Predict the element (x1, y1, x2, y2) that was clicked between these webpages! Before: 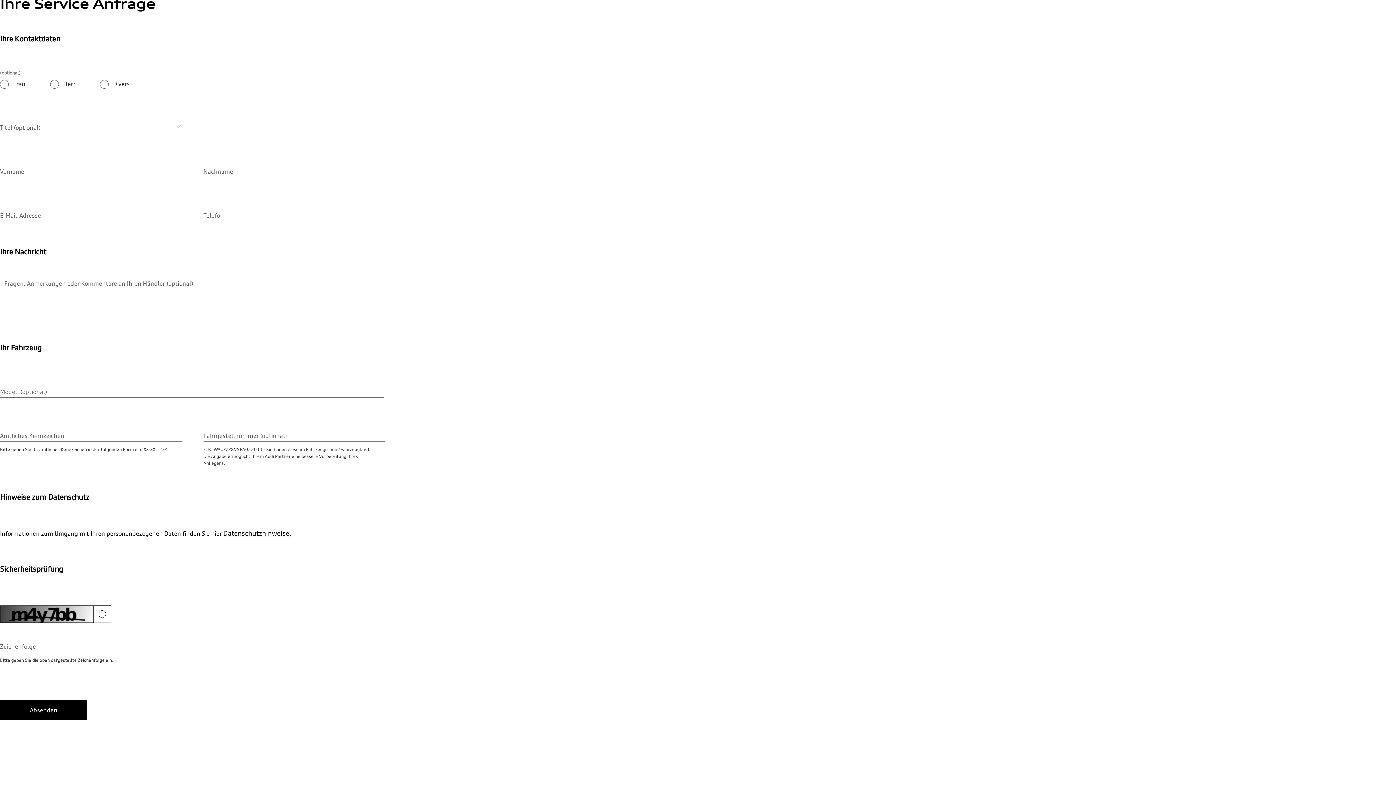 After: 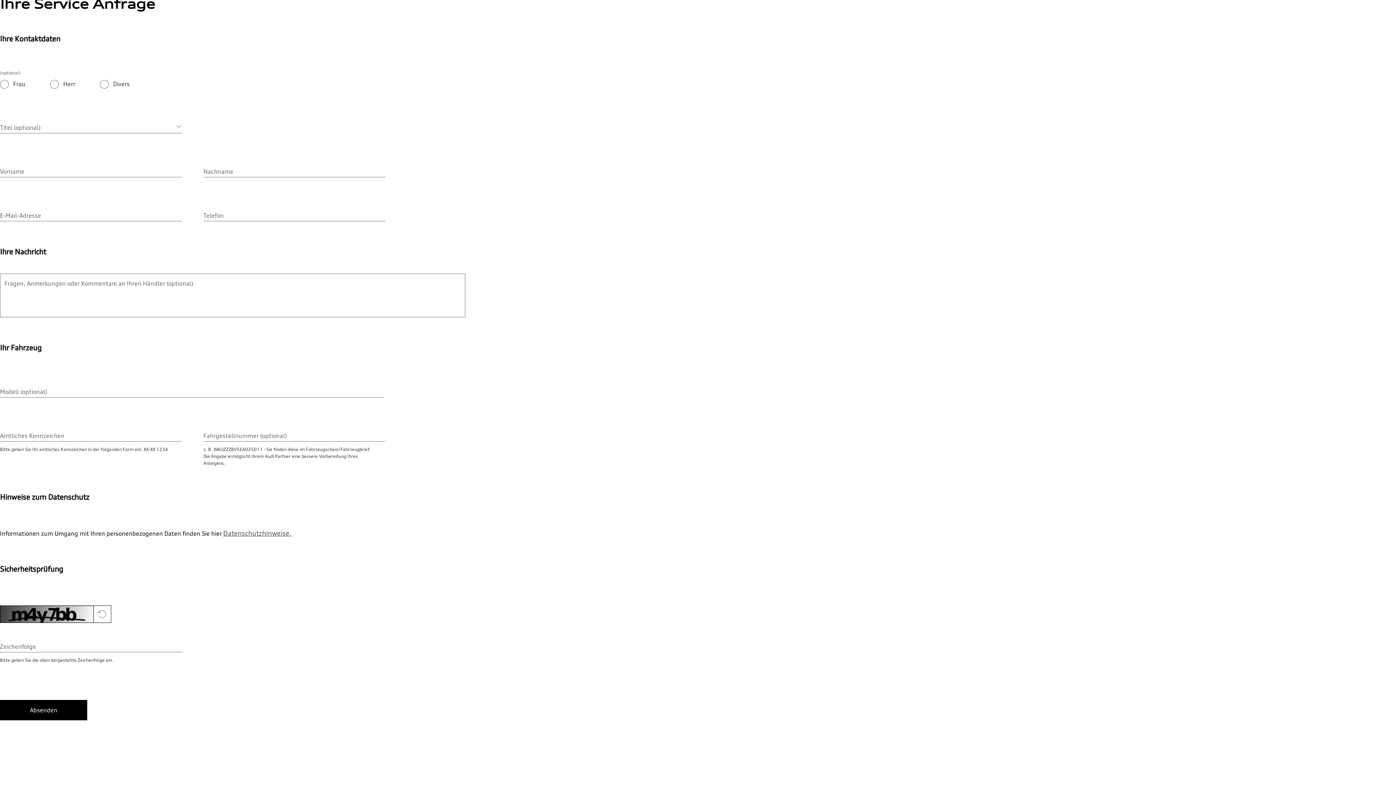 Action: bbox: (223, 529, 291, 537) label: Datenschutzhinweise.